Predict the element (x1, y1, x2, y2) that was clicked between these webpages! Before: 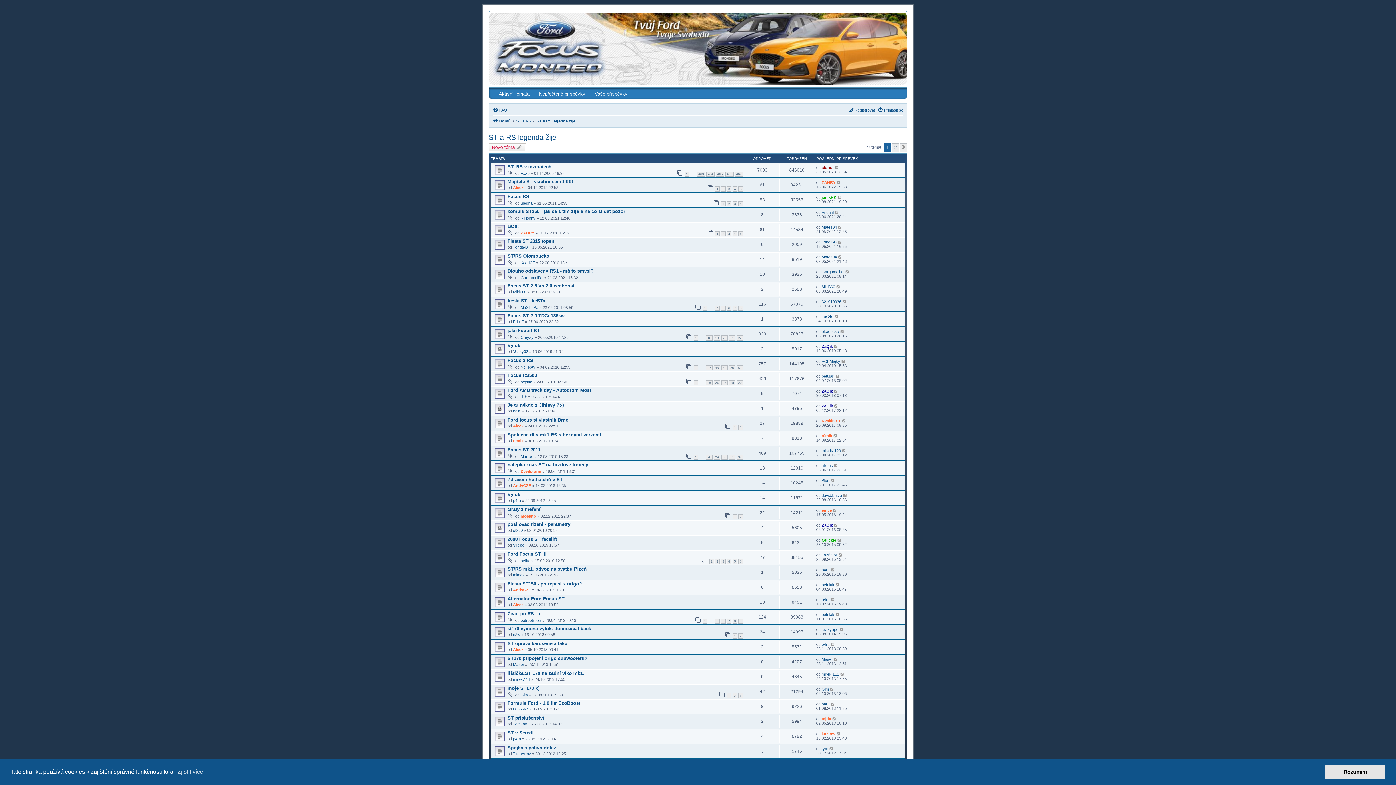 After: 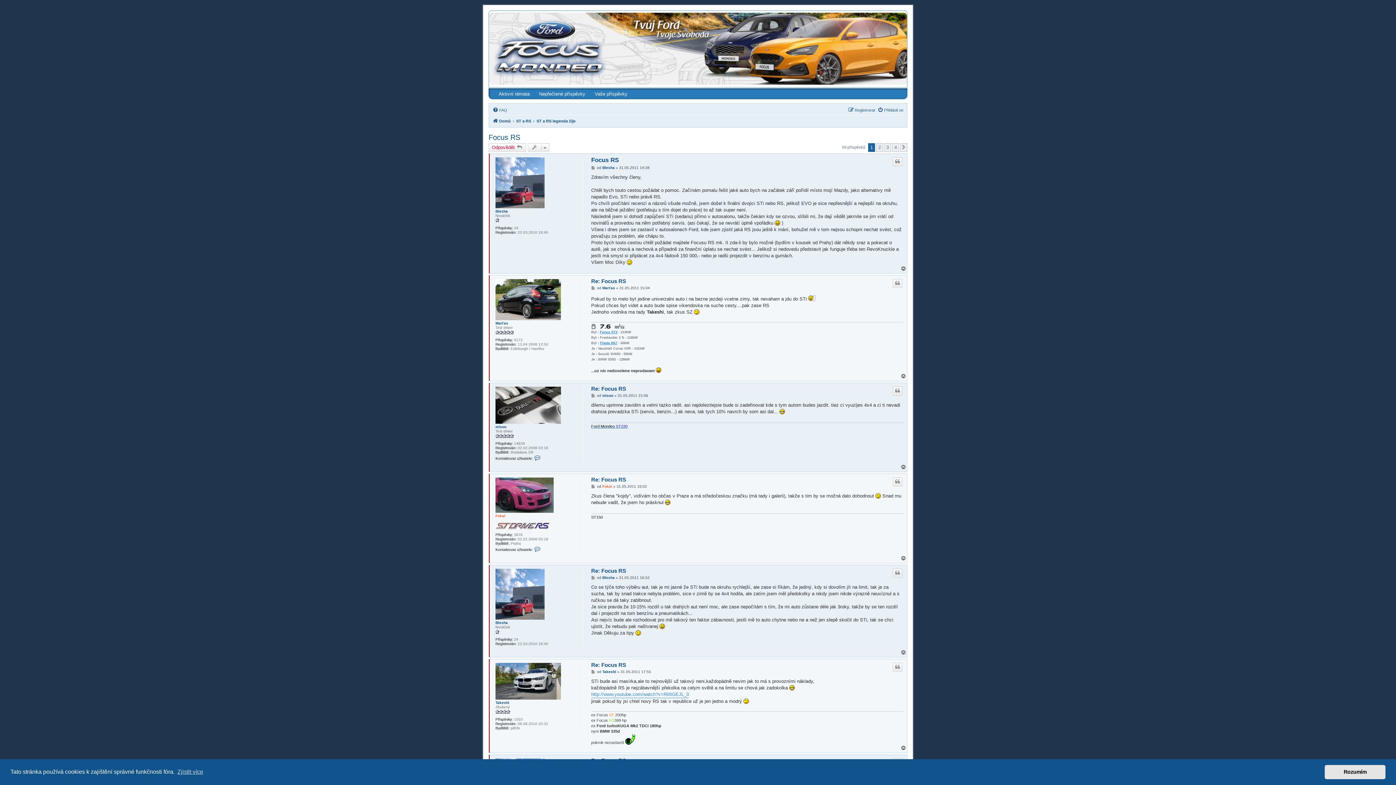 Action: bbox: (507, 193, 529, 199) label: Focus RS